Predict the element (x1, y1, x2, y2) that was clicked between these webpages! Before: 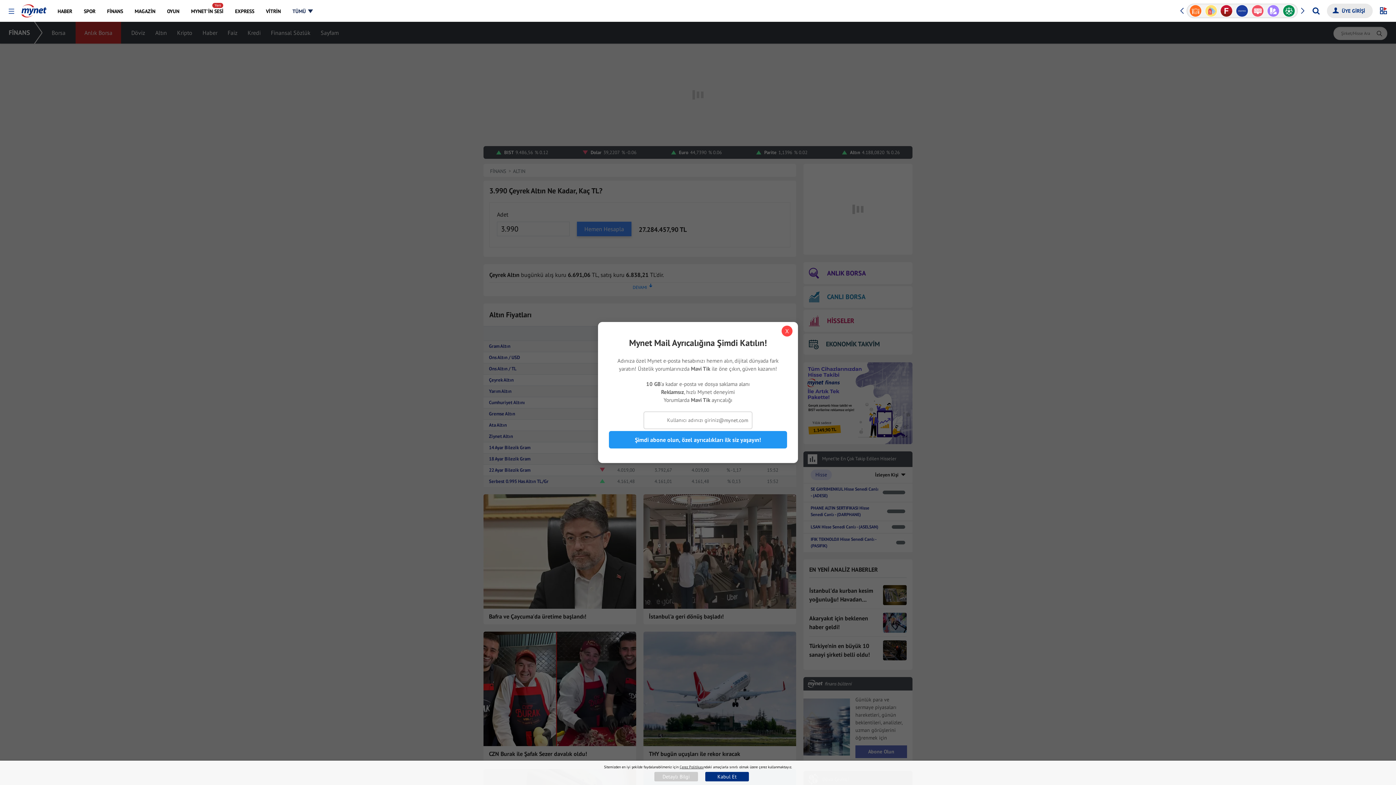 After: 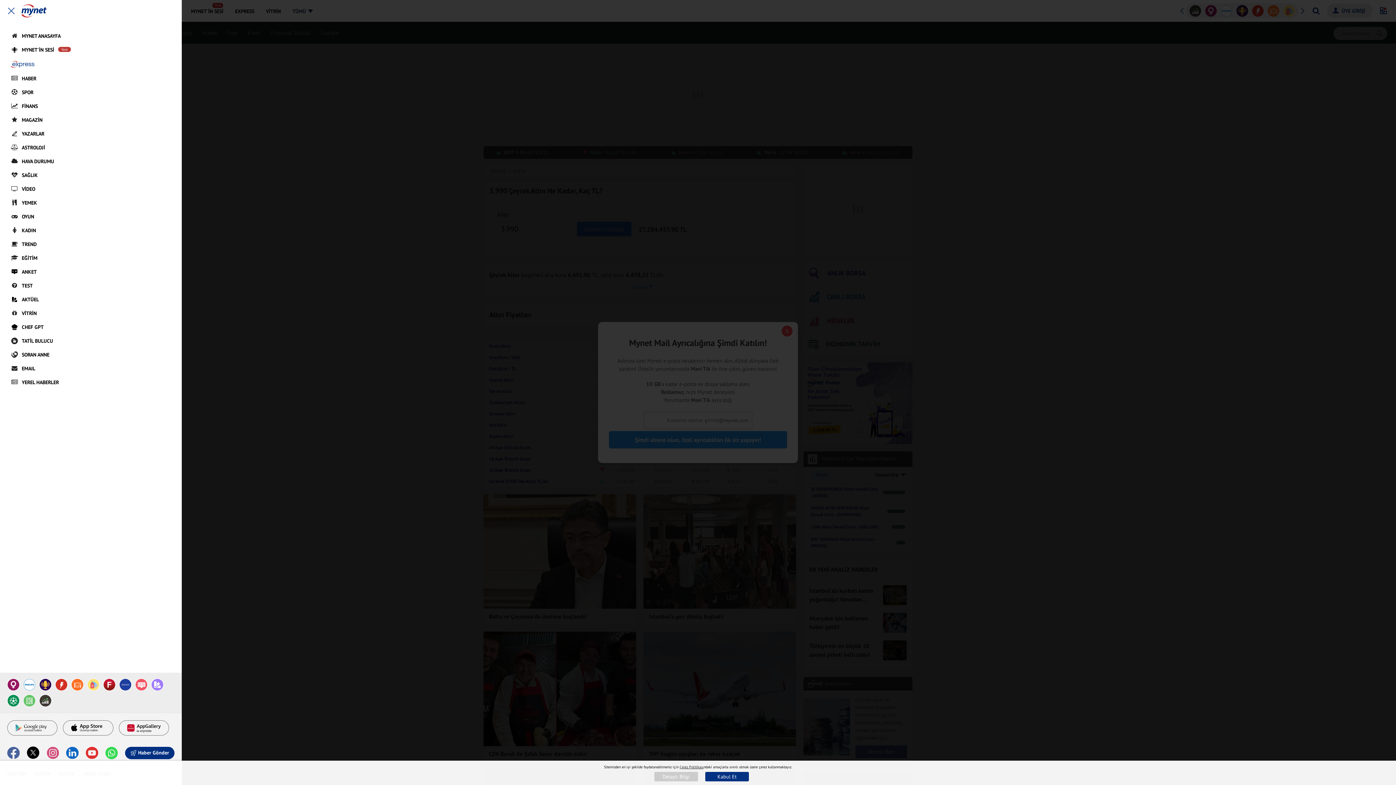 Action: bbox: (8, 8, 14, 14) label: Menüyü Aç